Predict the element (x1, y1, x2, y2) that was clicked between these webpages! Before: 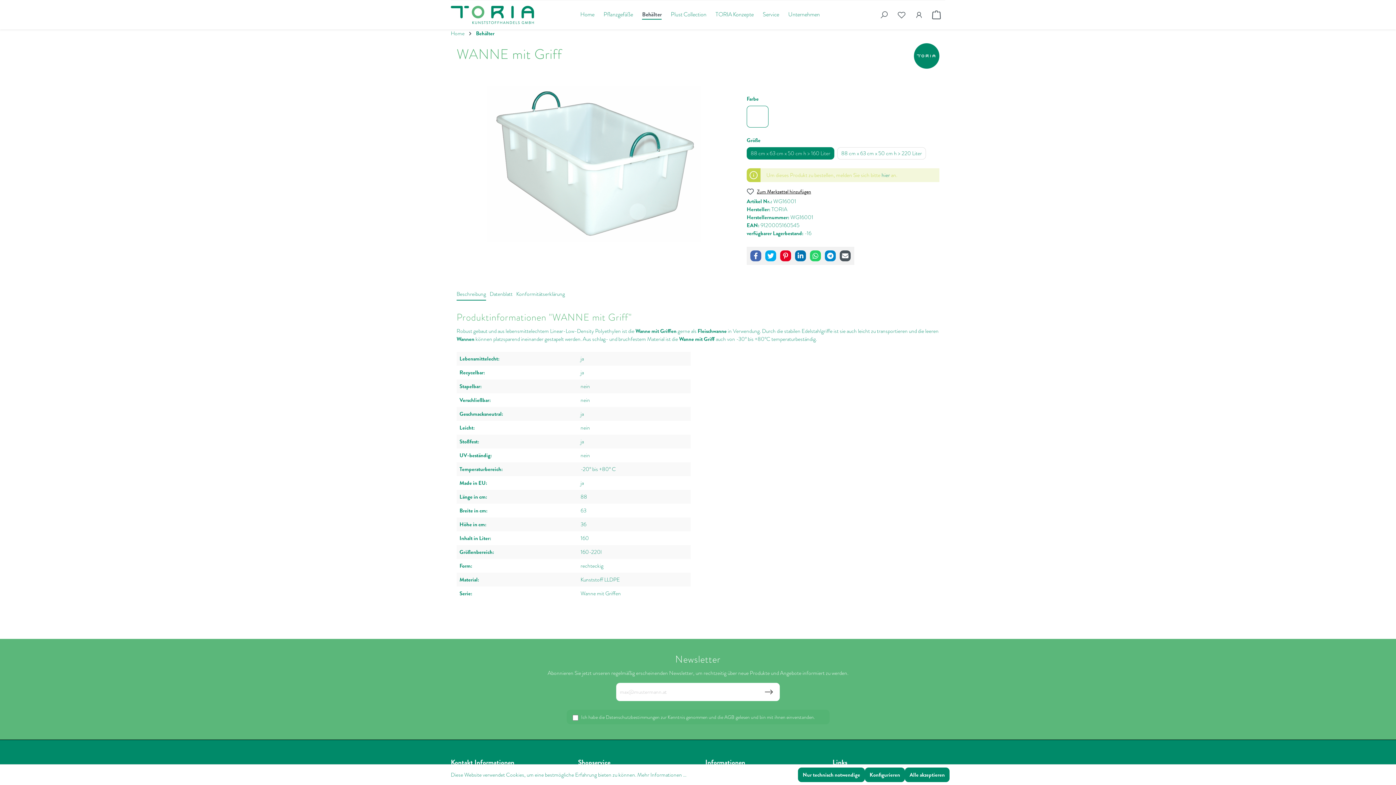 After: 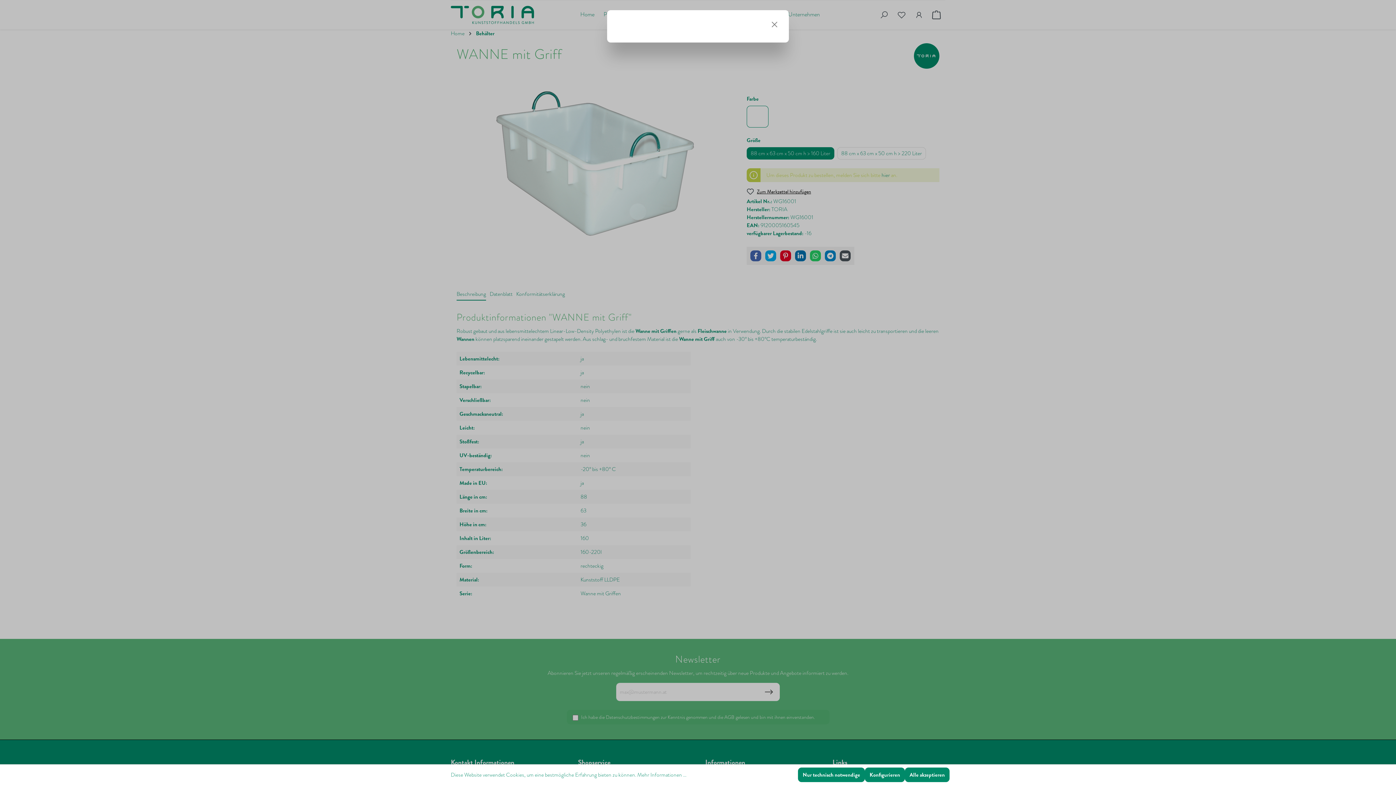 Action: bbox: (606, 713, 659, 721) label: Datenschutzbestimmungen